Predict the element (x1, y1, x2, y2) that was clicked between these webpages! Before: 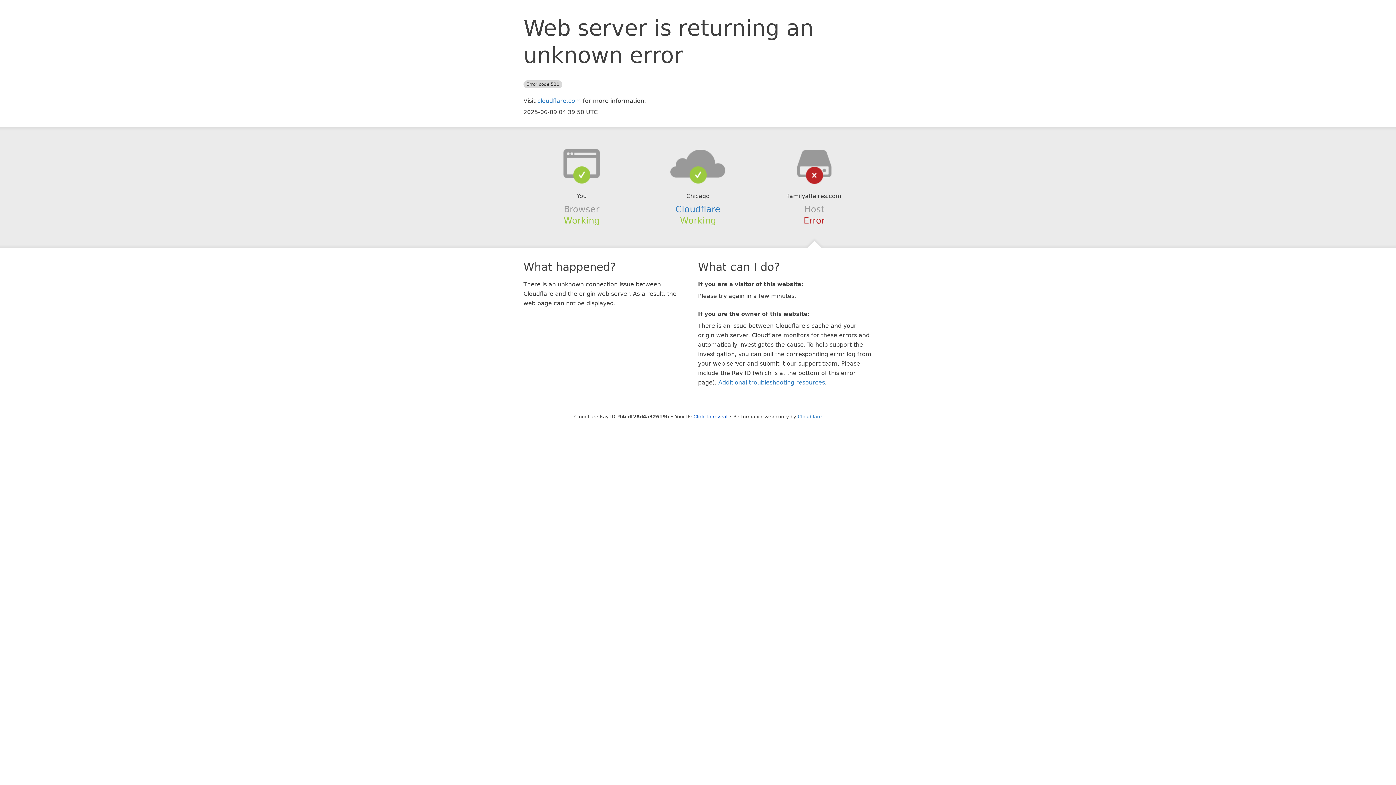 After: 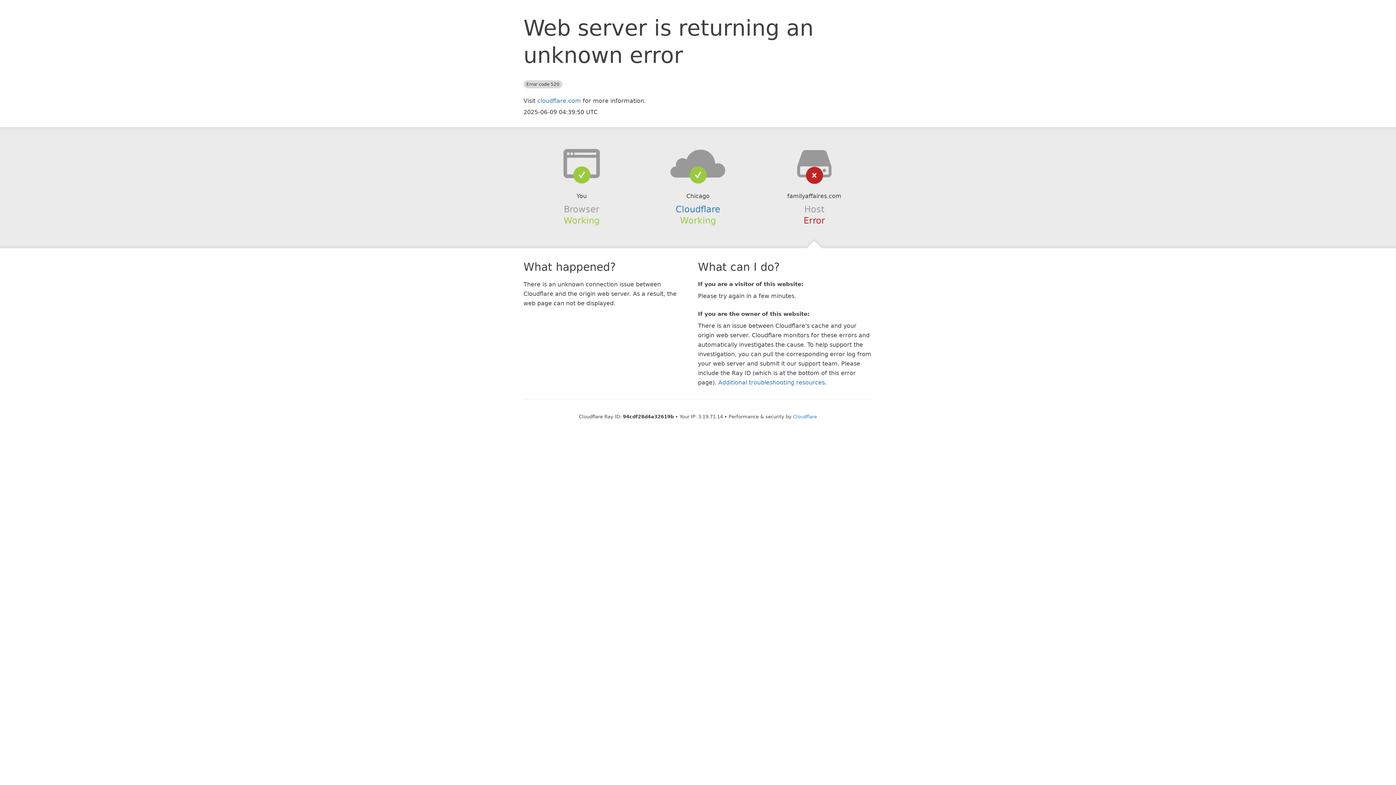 Action: label: Click to reveal bbox: (693, 414, 727, 419)